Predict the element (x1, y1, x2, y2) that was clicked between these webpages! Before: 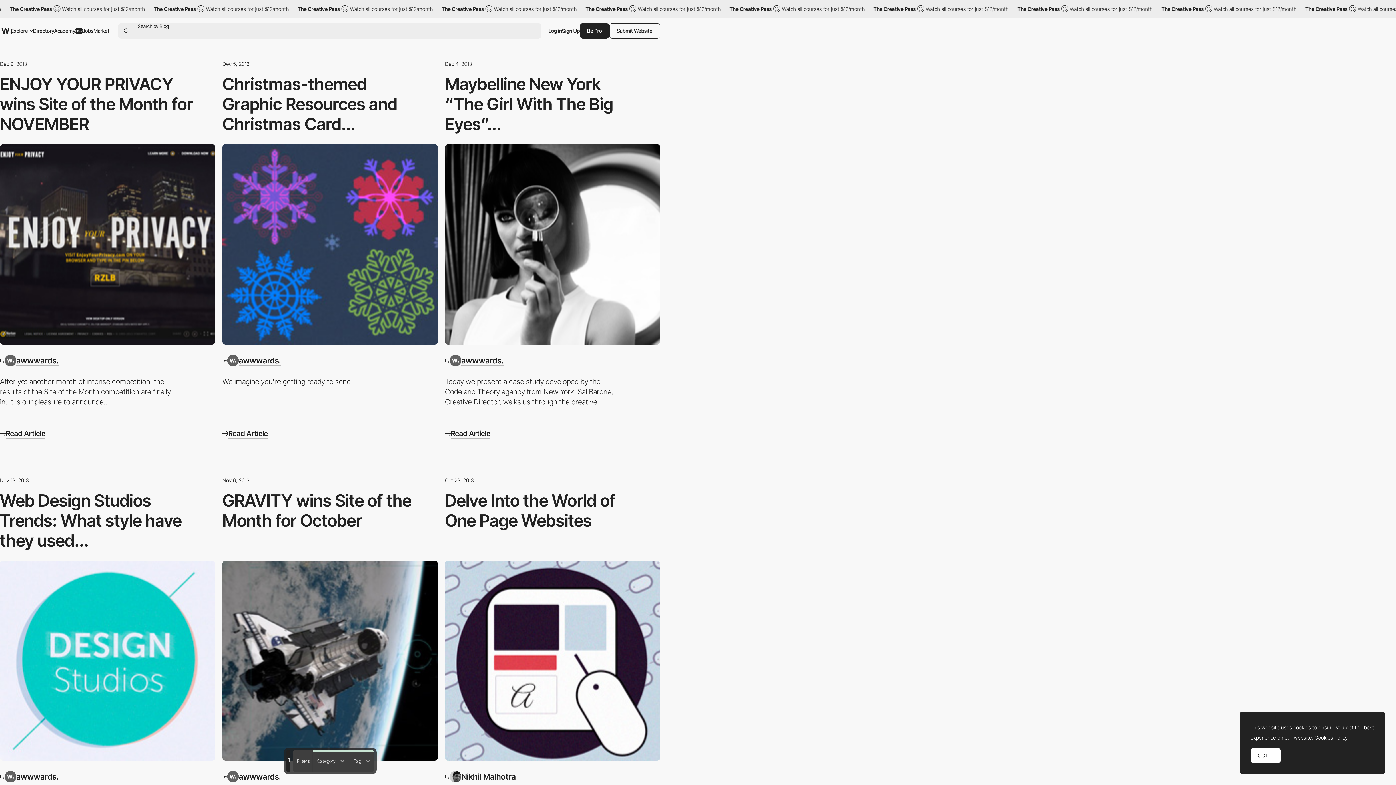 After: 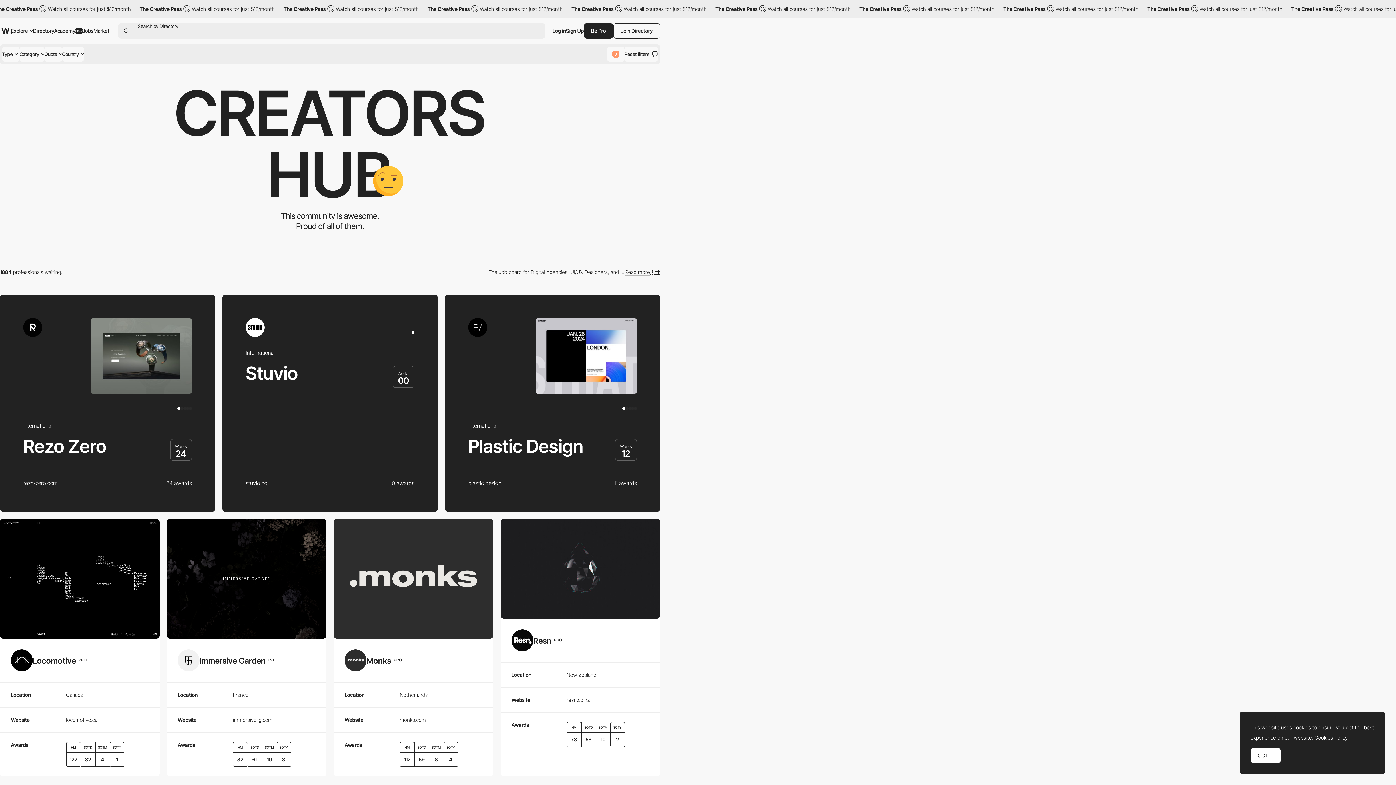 Action: label: Directory bbox: (33, 21, 54, 40)